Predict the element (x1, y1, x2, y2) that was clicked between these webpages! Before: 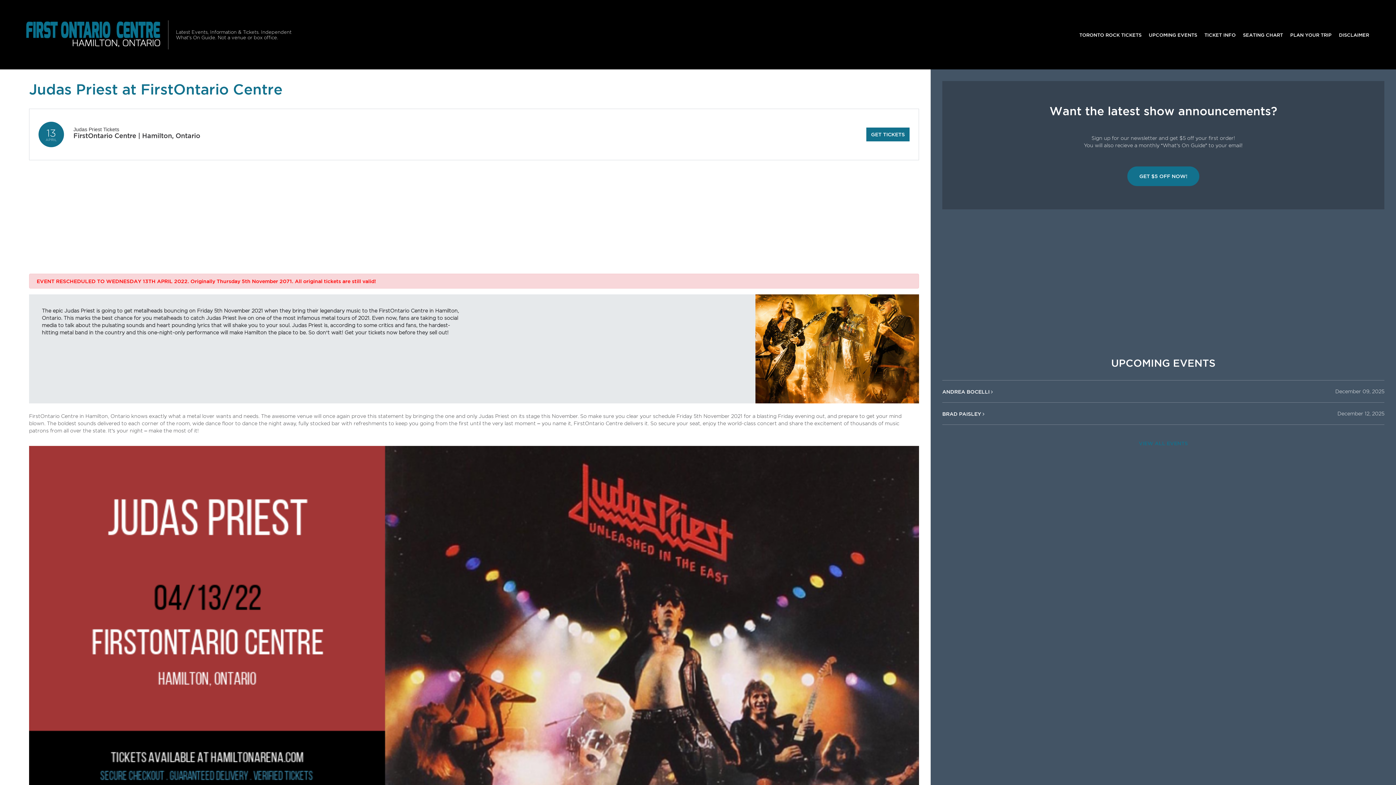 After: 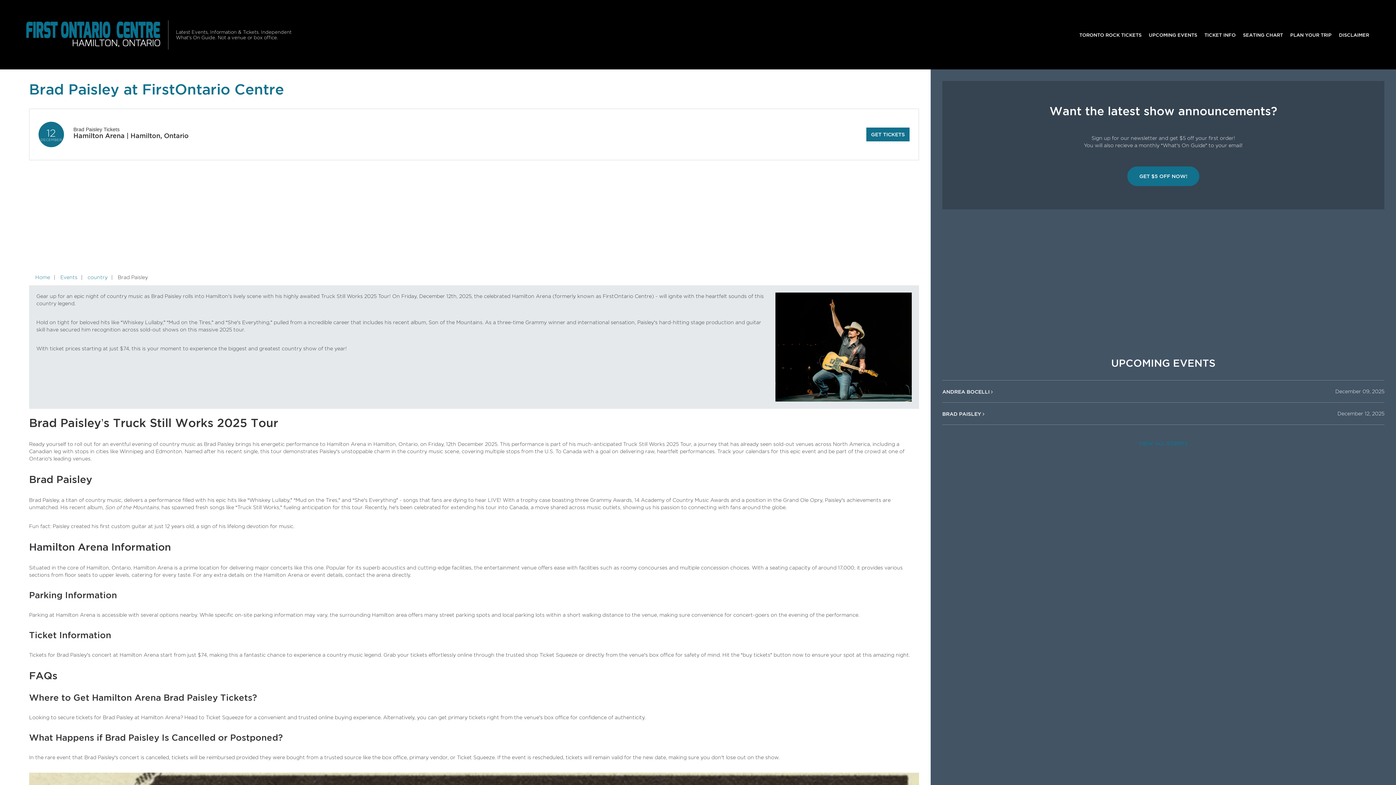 Action: label: BRAD PAISLEY  bbox: (942, 411, 982, 416)